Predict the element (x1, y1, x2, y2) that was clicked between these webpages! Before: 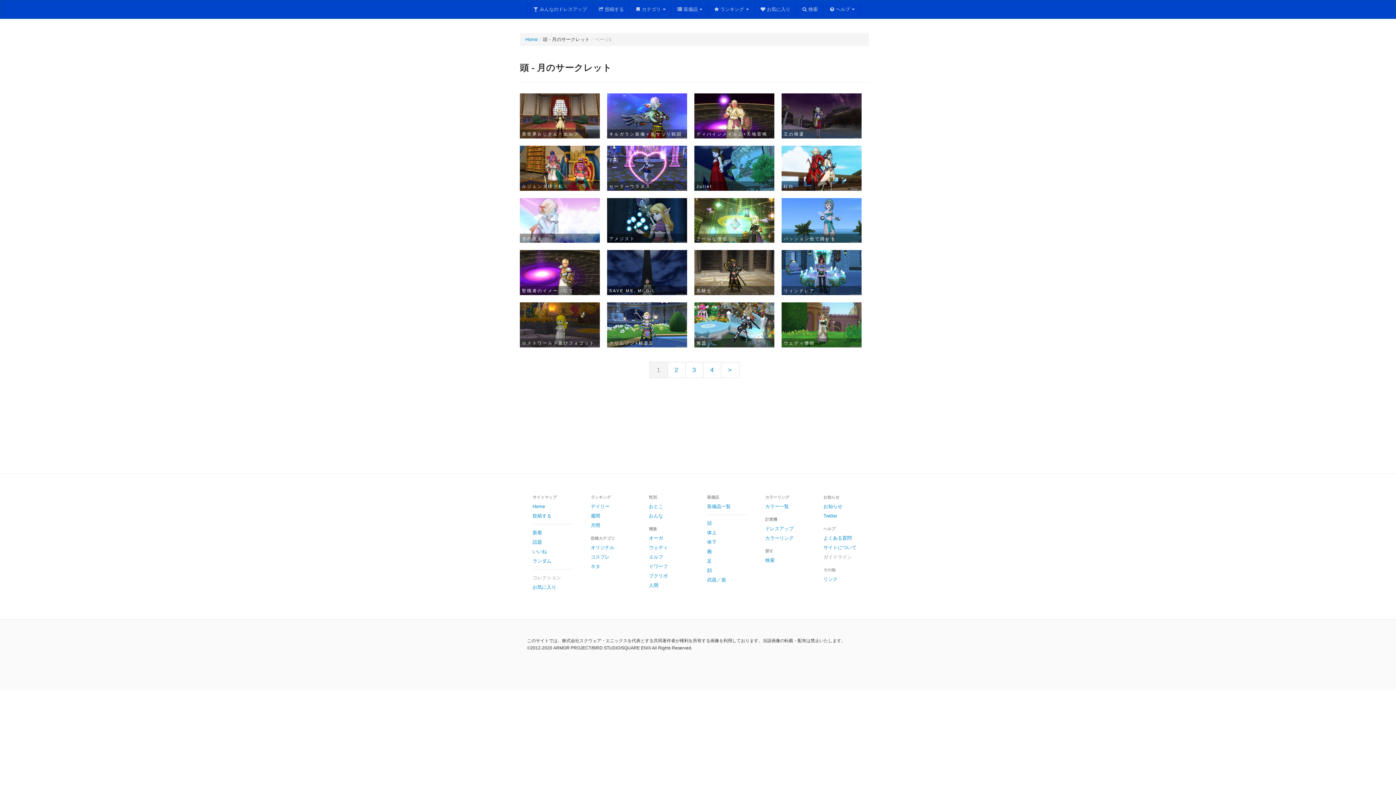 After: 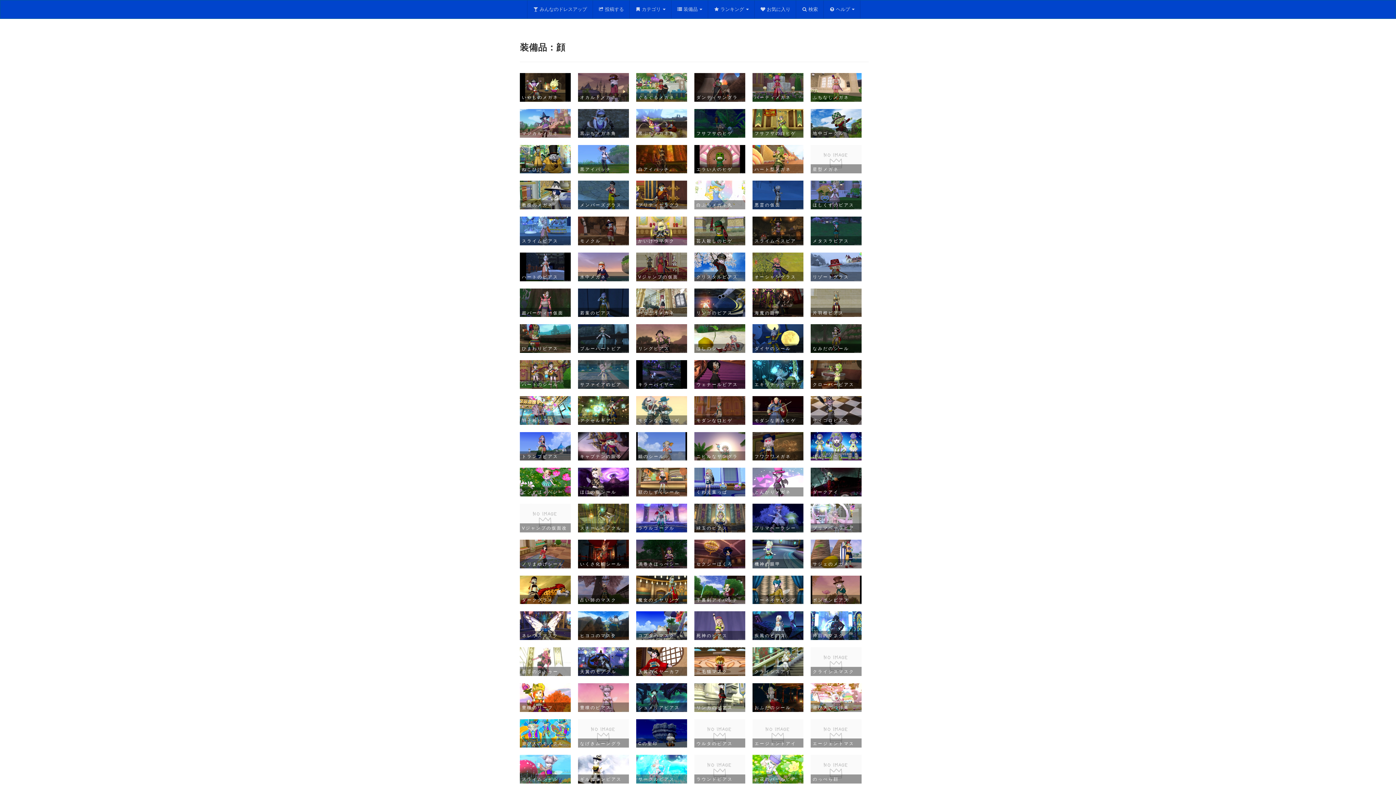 Action: bbox: (701, 566, 752, 575) label: 顔